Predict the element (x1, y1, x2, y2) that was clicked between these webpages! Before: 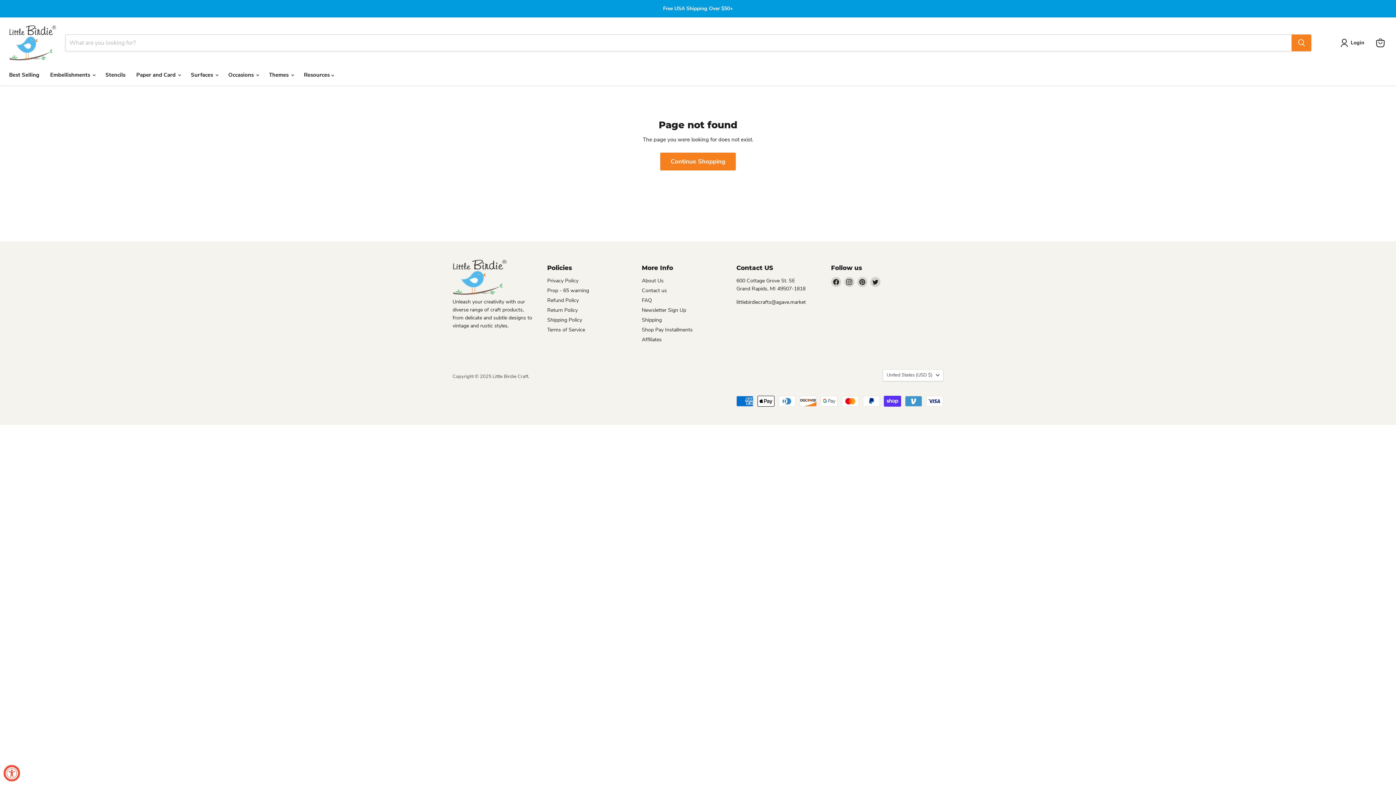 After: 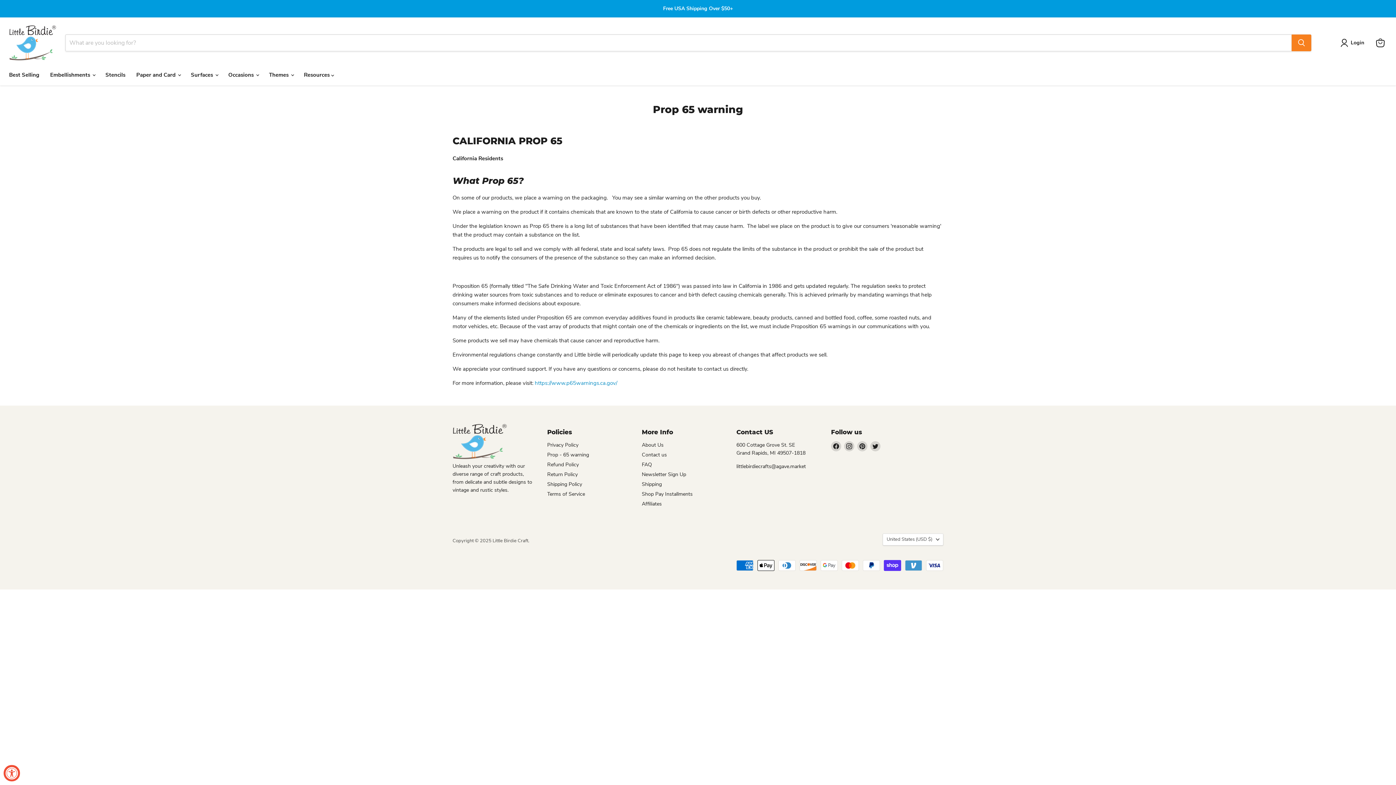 Action: label: Prop - 65 warning bbox: (547, 287, 589, 294)